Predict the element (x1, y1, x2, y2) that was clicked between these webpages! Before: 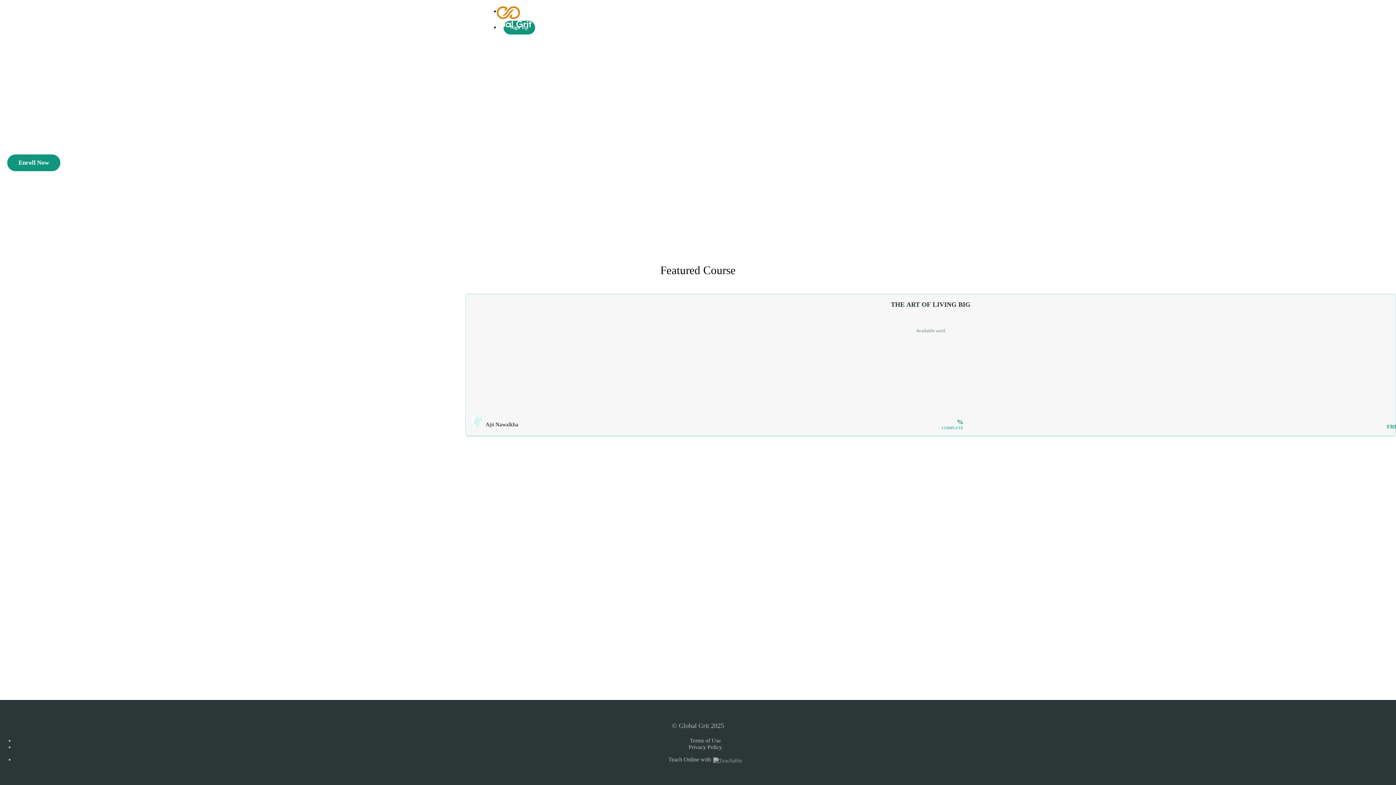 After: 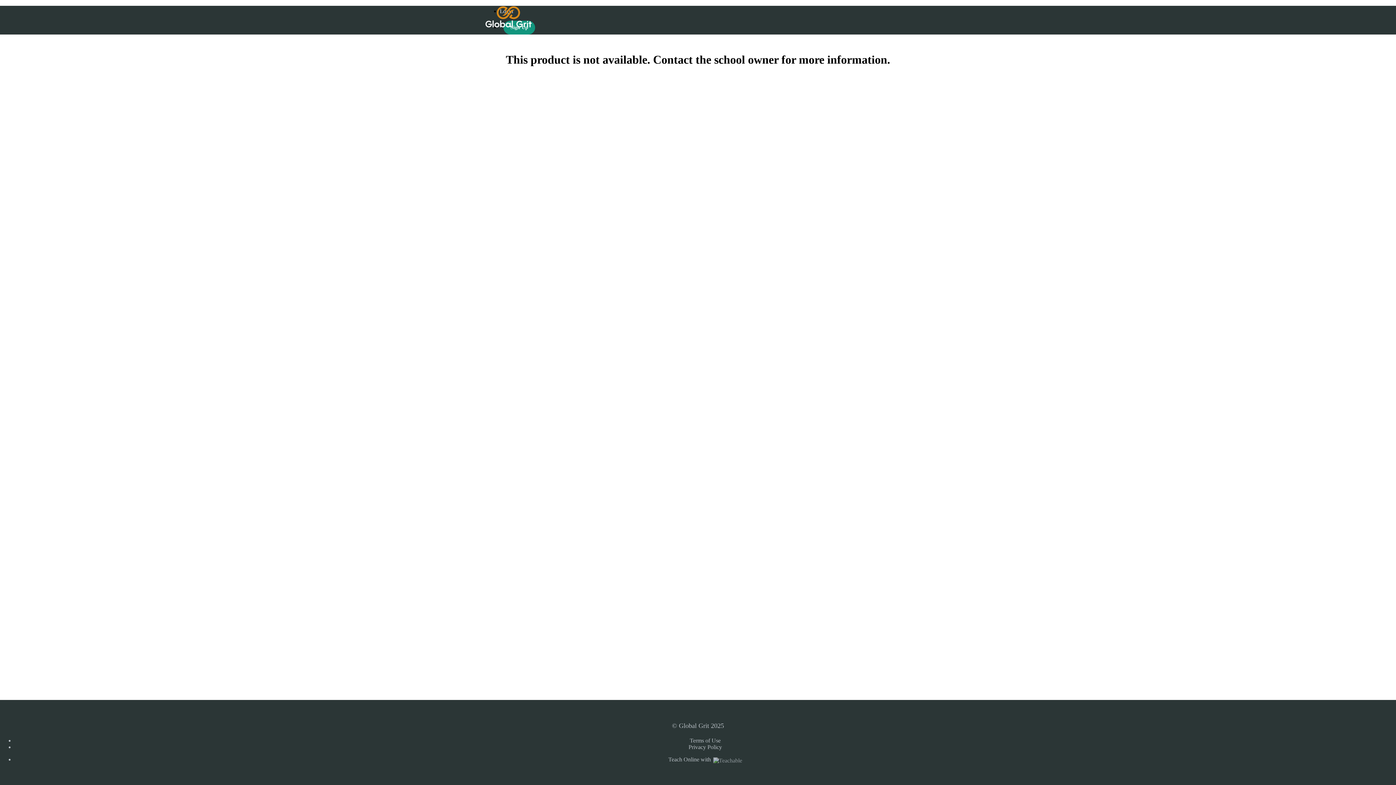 Action: label: Sign Up bbox: (503, 20, 535, 34)